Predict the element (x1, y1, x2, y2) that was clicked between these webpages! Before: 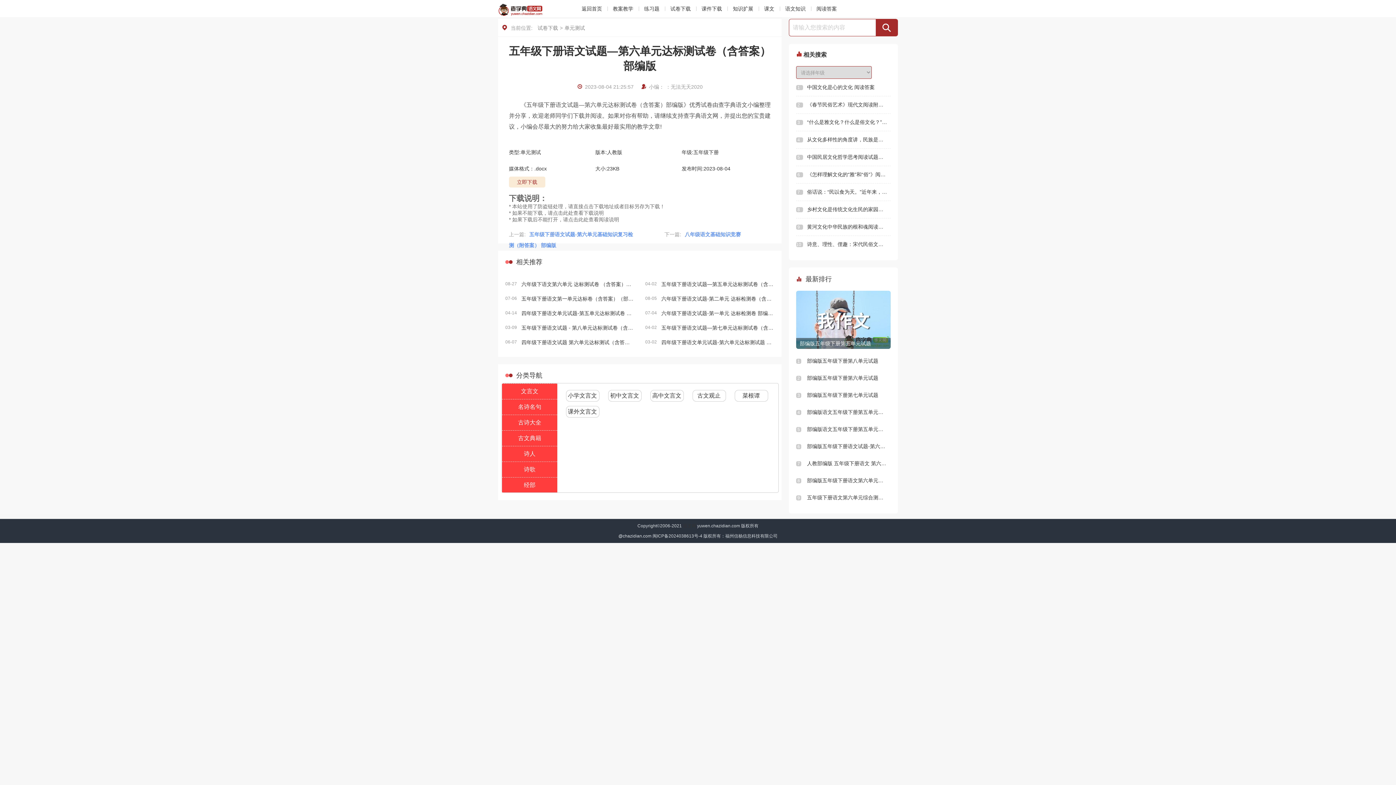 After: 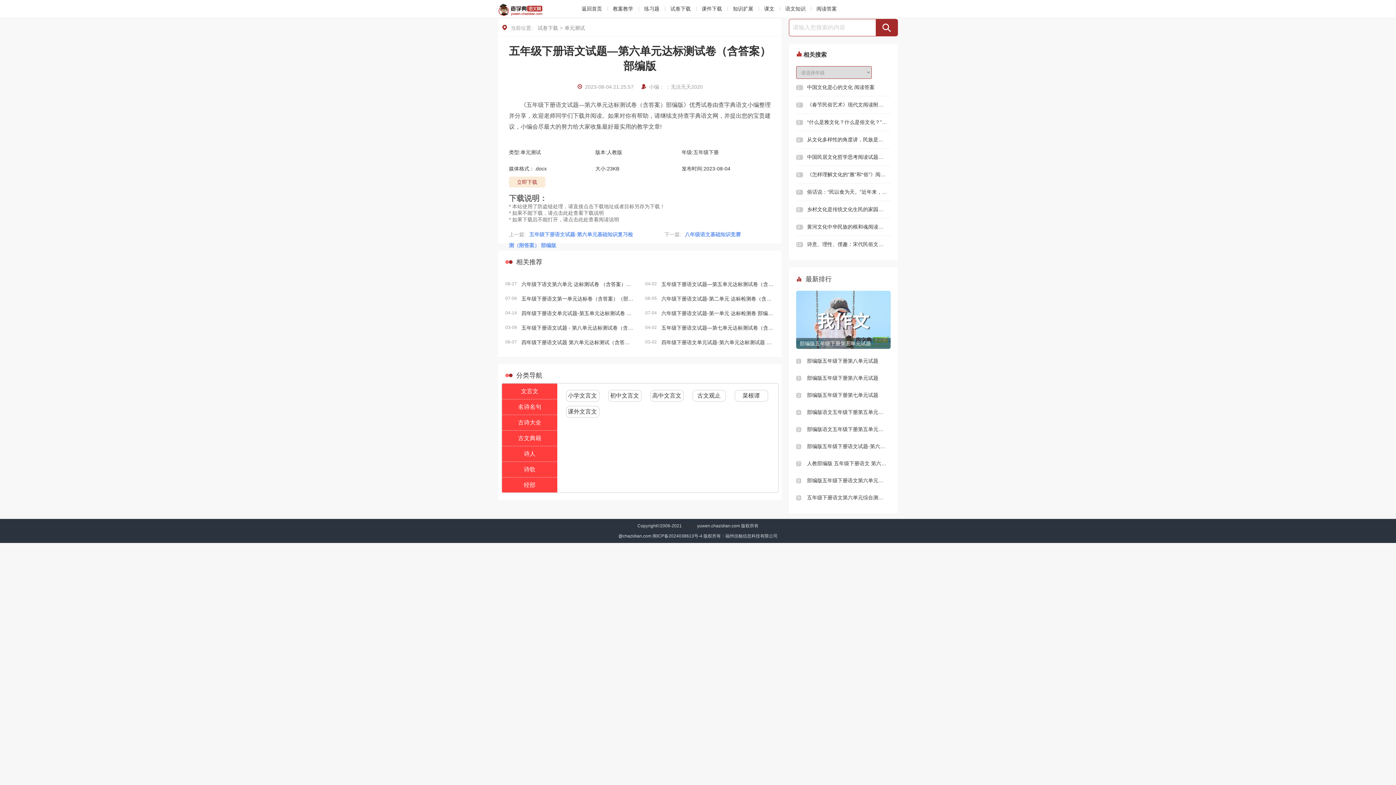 Action: bbox: (796, 148, 890, 166) label: 5
中国民居文化哲学思考阅读试题及答案